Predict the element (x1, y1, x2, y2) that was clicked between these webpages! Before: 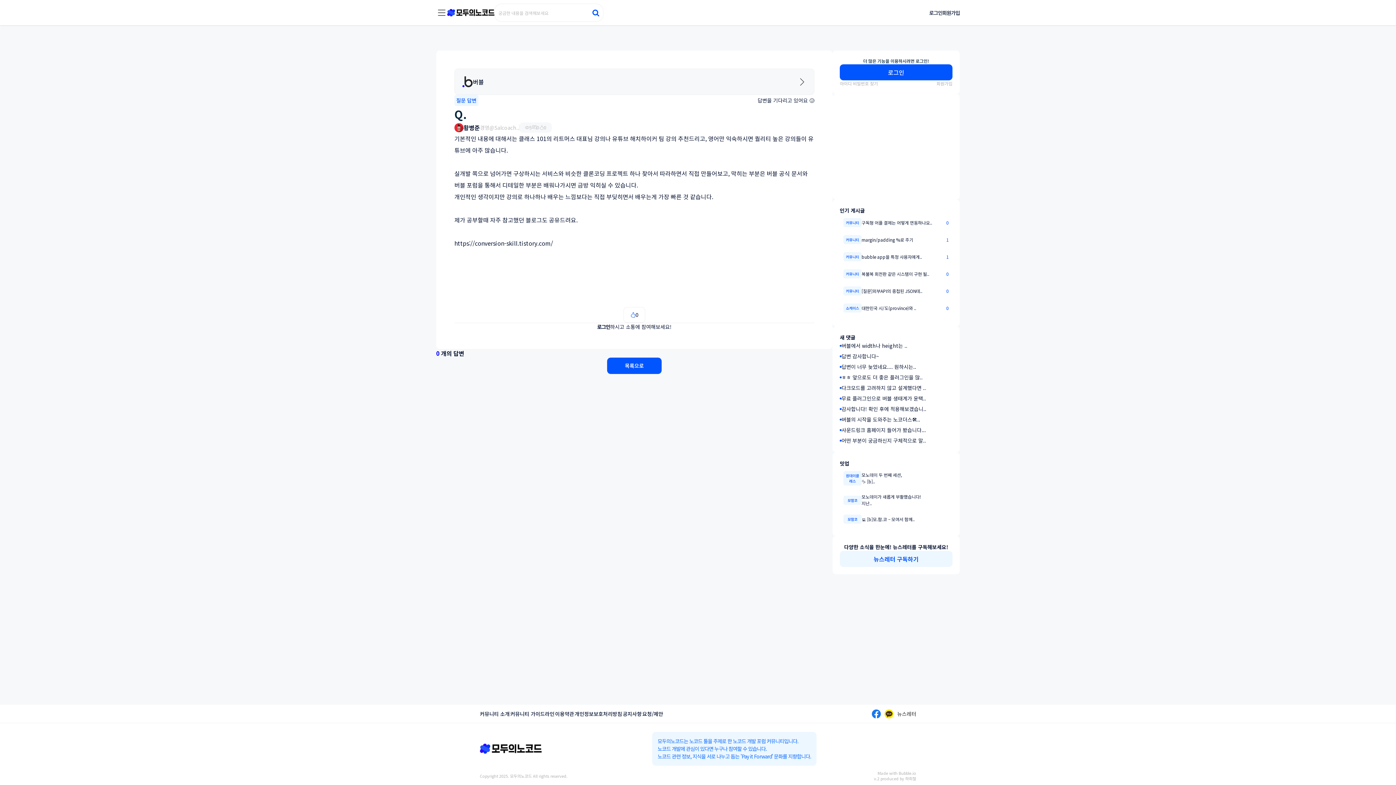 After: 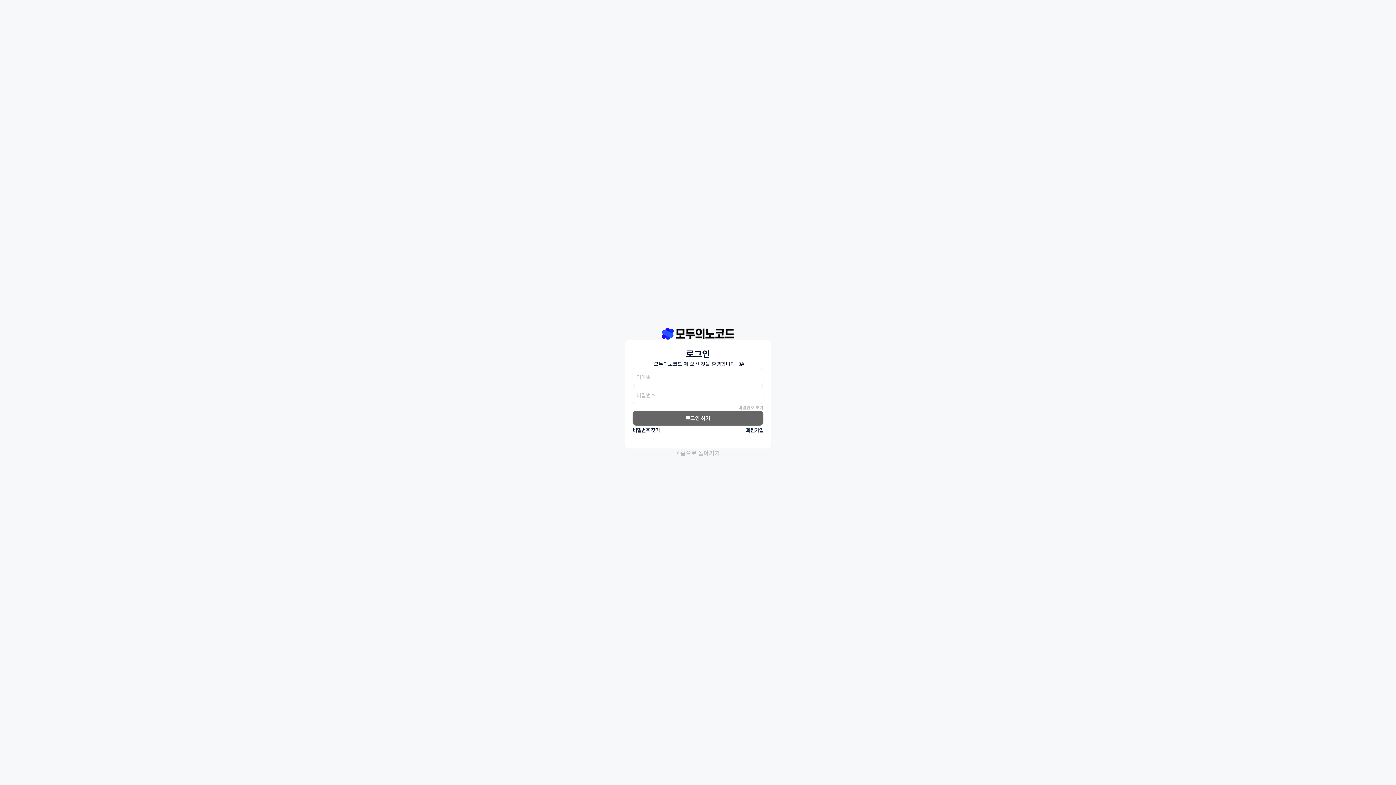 Action: label: 로그인 bbox: (597, 323, 610, 331)